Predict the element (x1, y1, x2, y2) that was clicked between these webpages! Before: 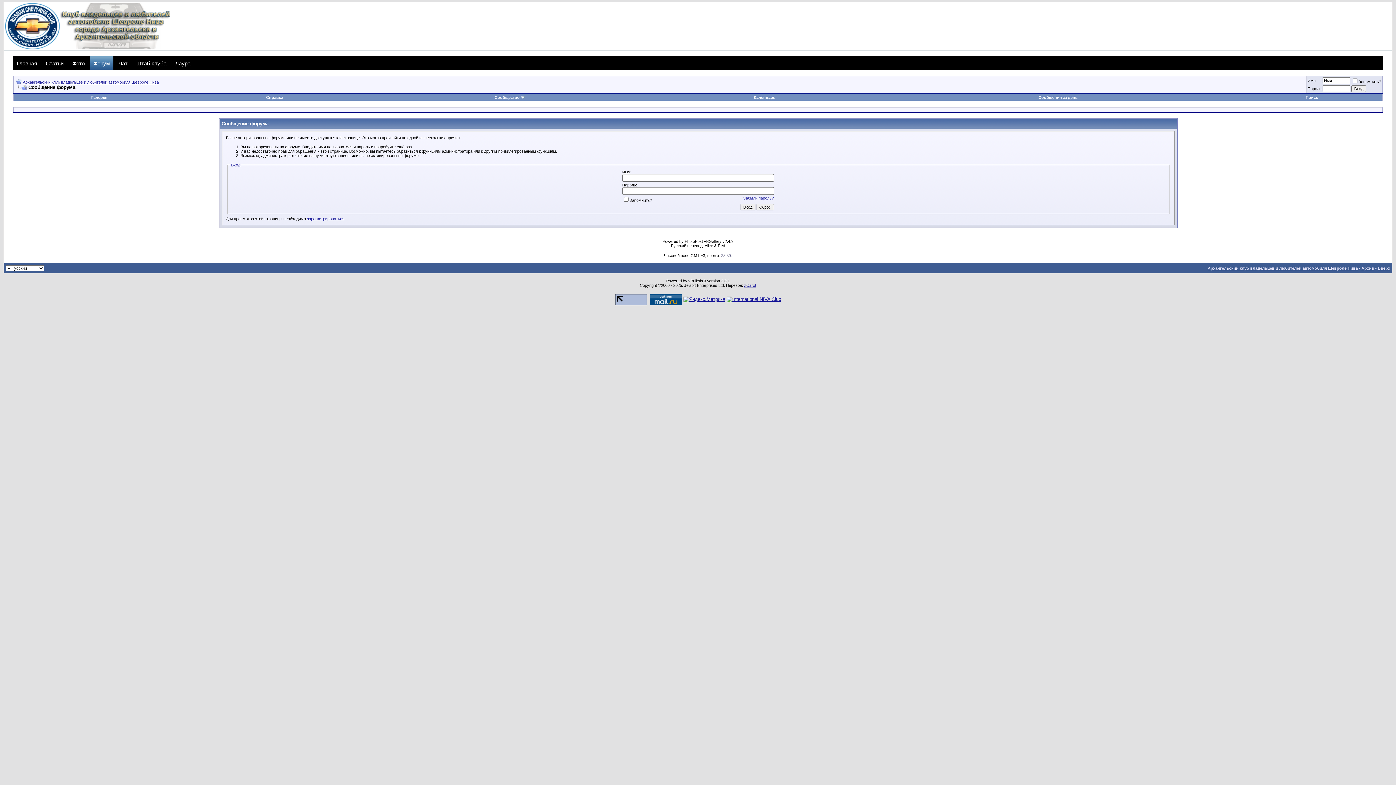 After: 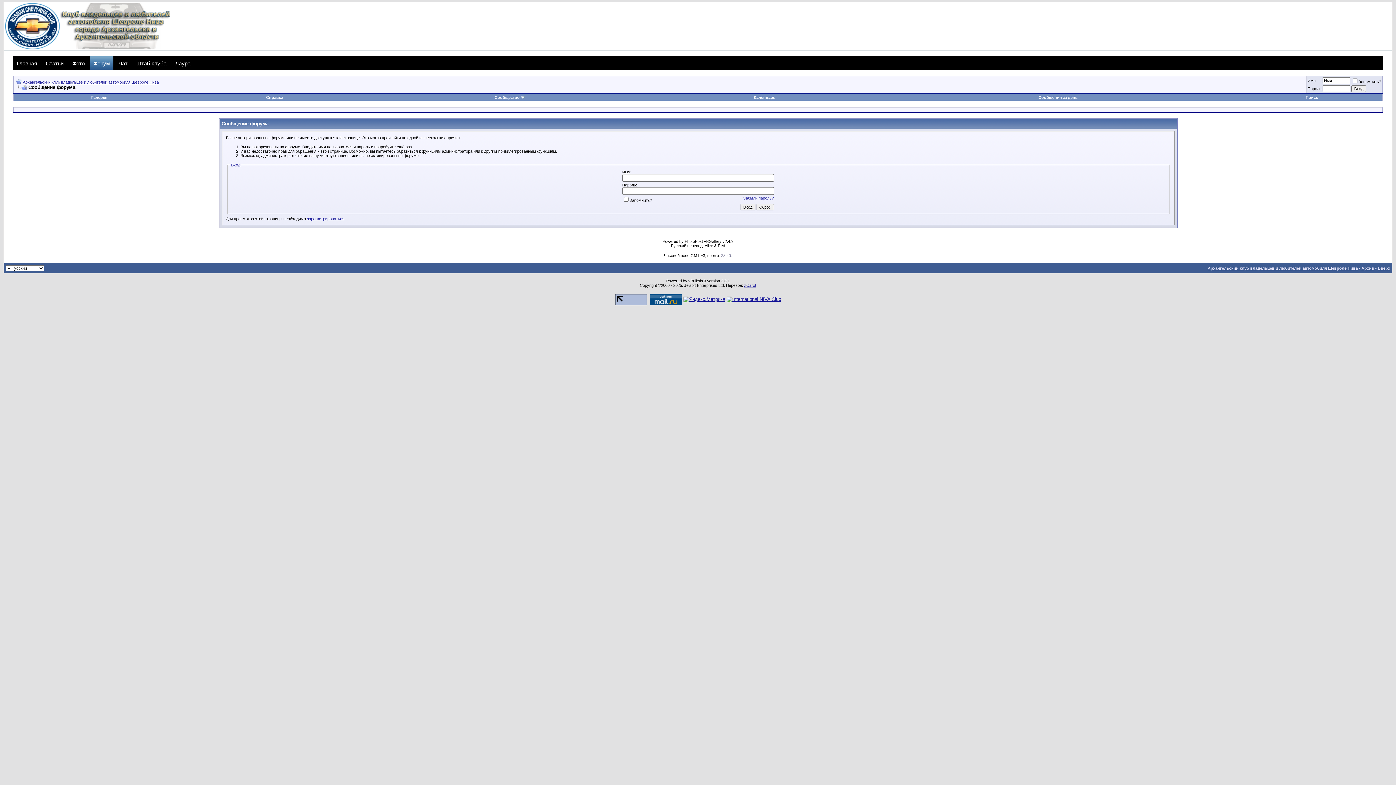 Action: bbox: (16, 84, 26, 90)